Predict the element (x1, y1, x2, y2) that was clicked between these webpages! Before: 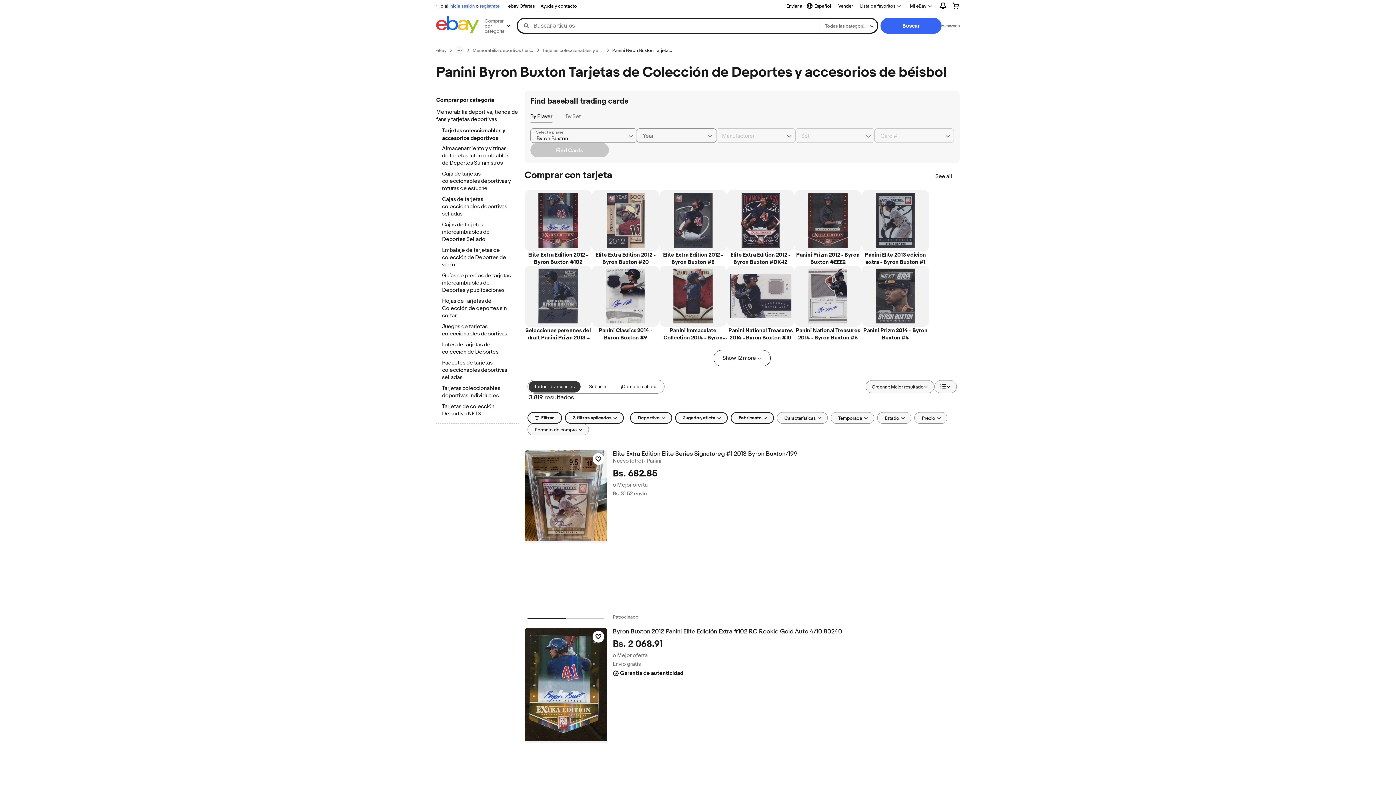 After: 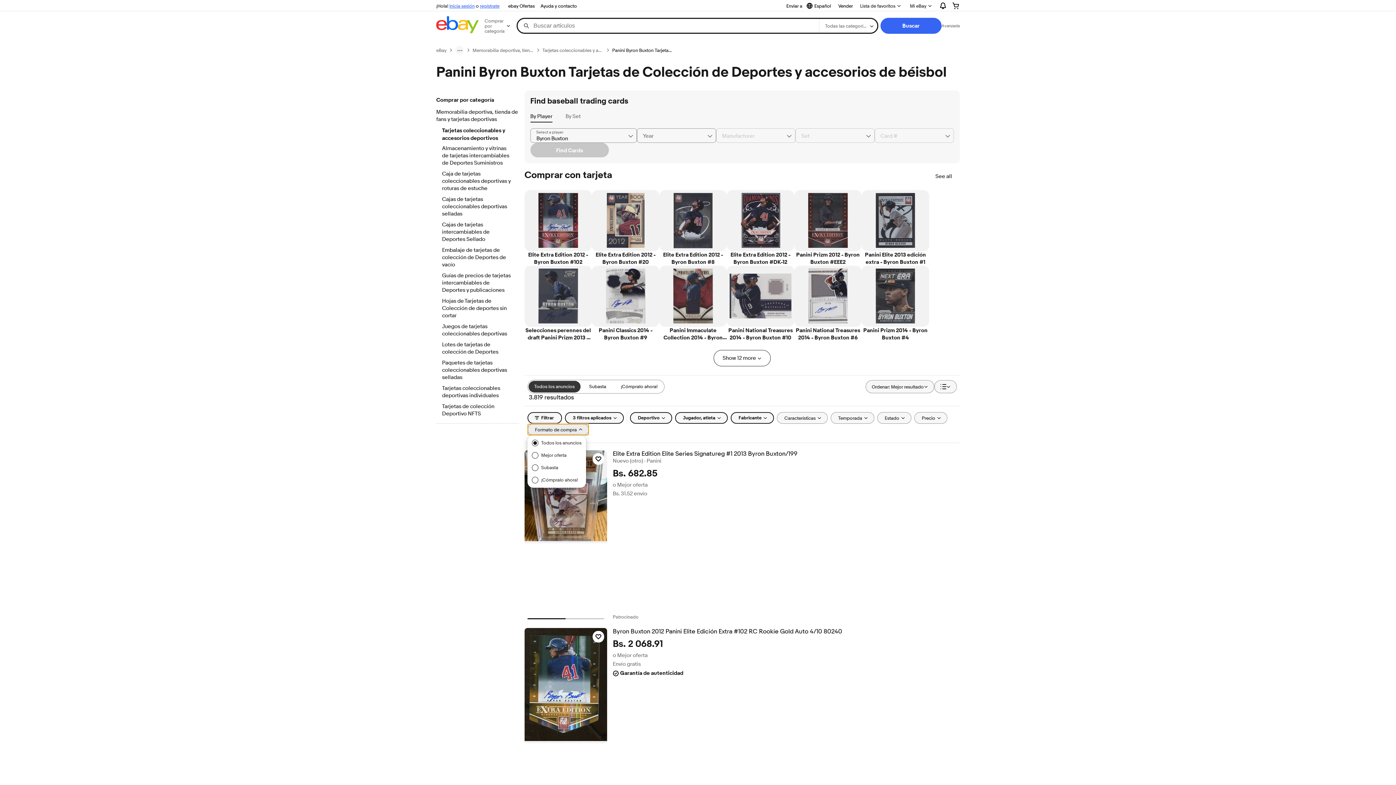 Action: label: Formato de compra bbox: (527, 423, 588, 435)